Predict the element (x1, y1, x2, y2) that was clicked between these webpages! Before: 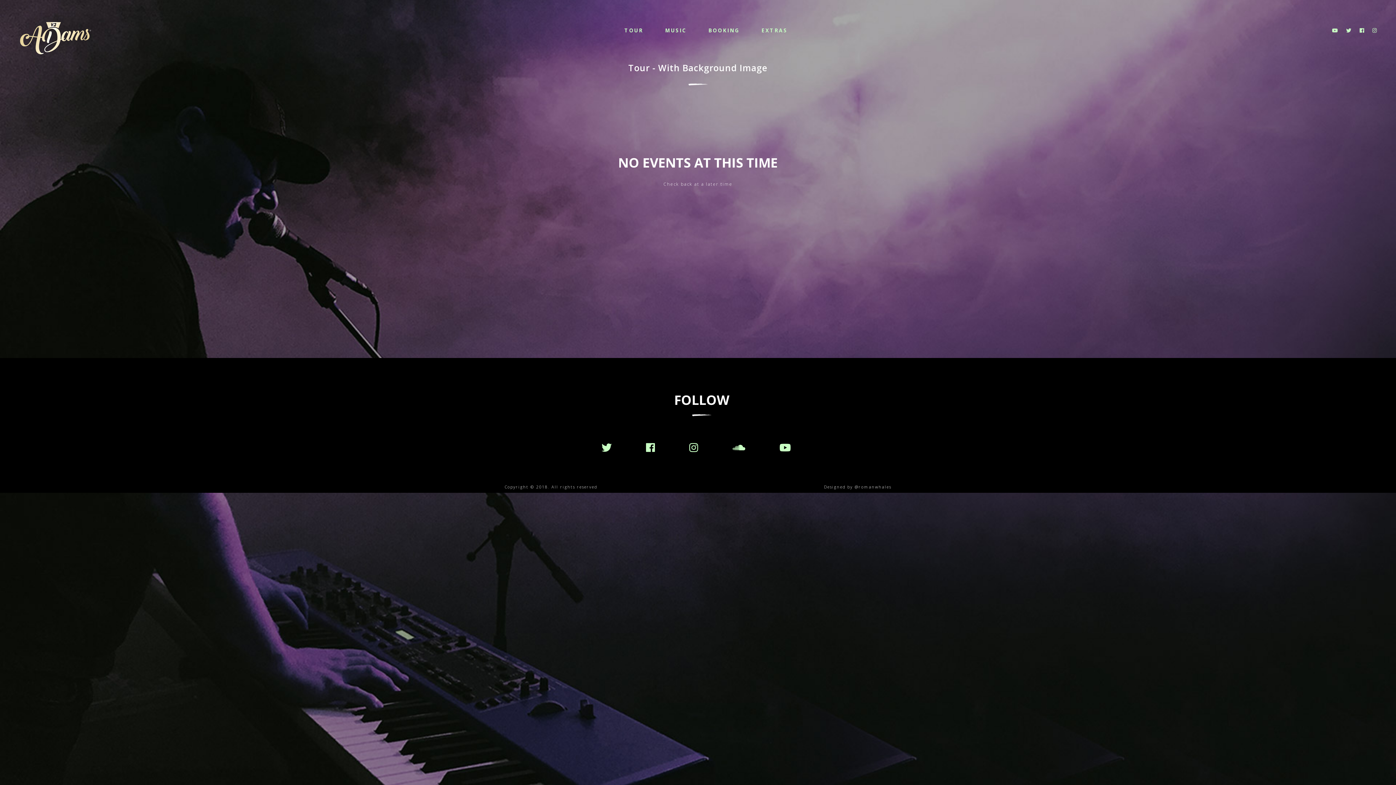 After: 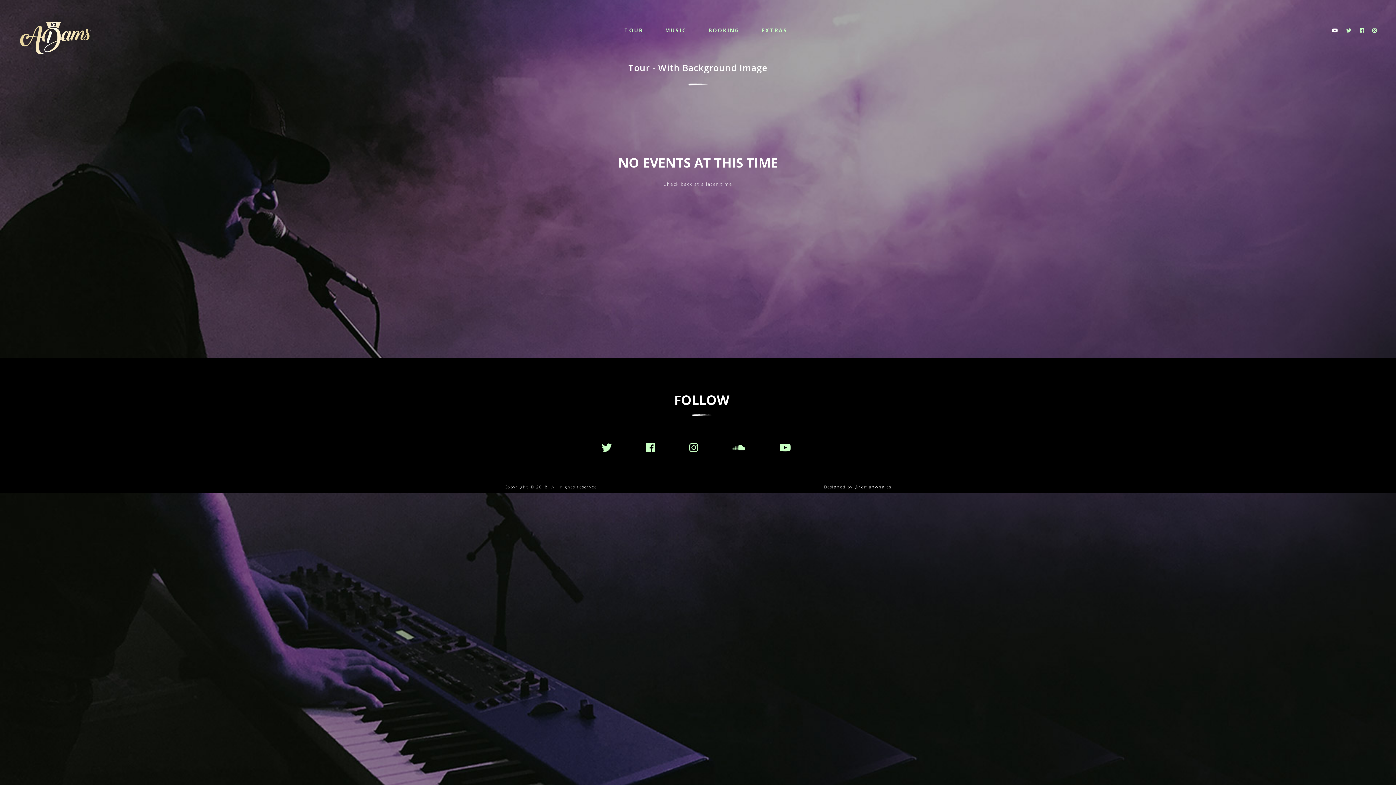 Action: bbox: (1326, 20, 1344, 40)